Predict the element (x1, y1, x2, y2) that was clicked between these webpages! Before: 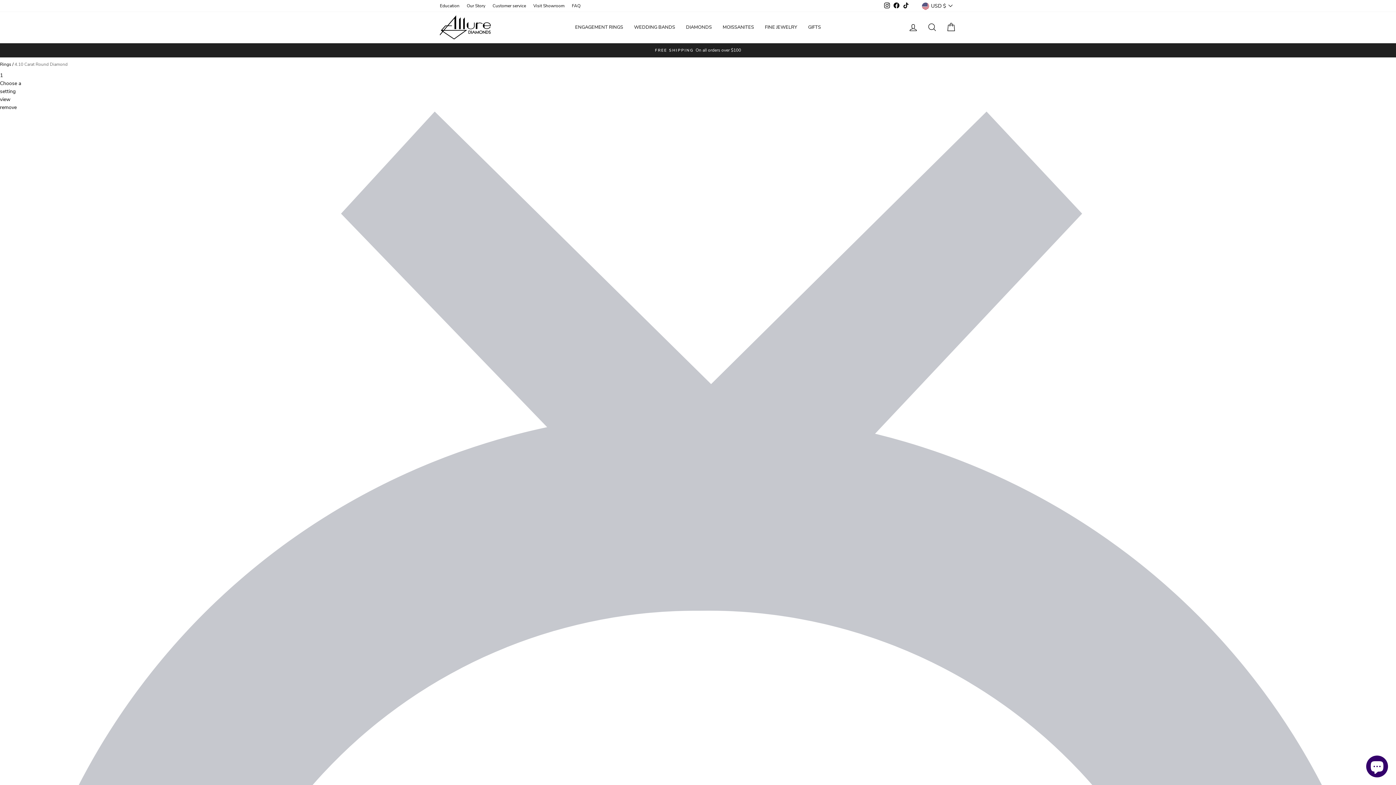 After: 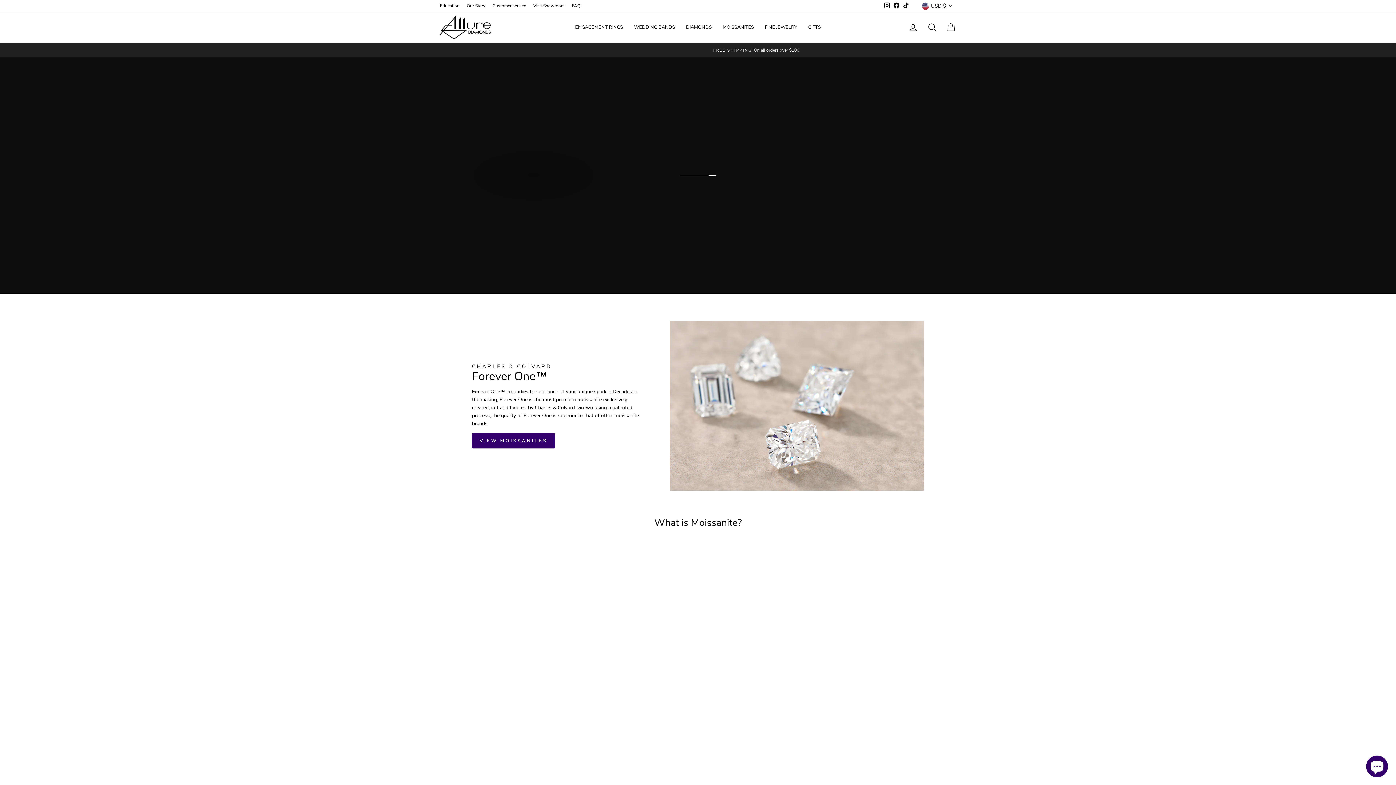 Action: label: MOISSANITES bbox: (717, 22, 759, 32)